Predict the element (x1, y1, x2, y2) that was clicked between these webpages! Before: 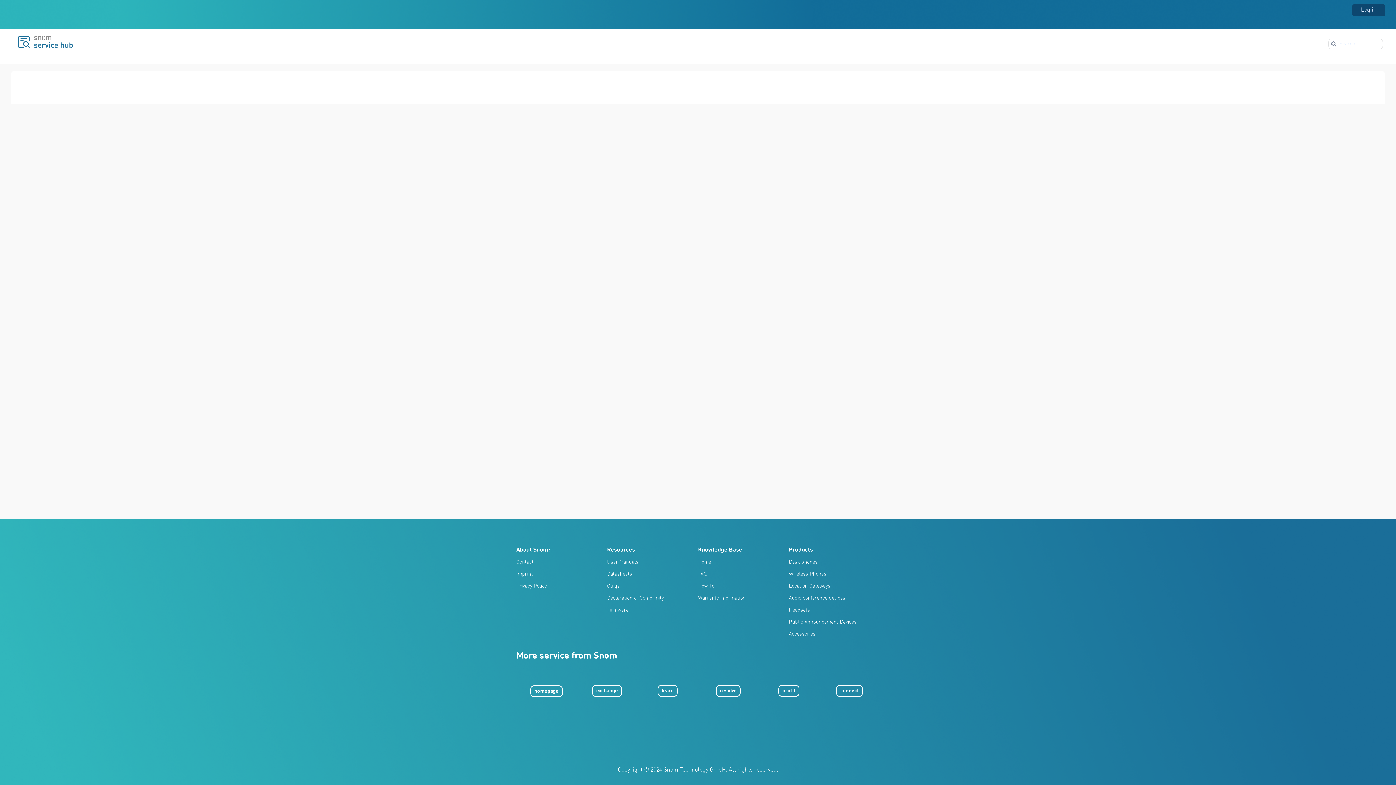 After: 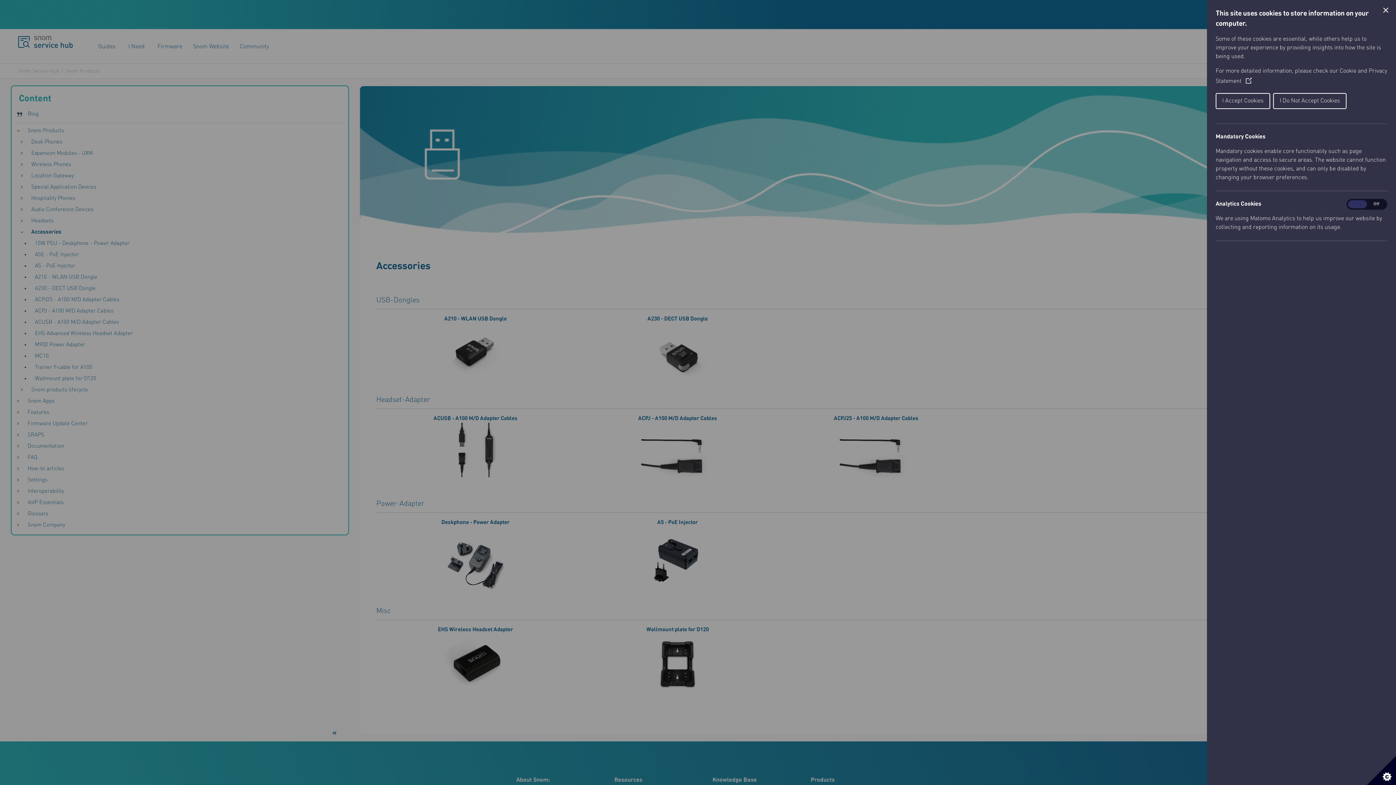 Action: label: Accessories bbox: (789, 632, 815, 637)